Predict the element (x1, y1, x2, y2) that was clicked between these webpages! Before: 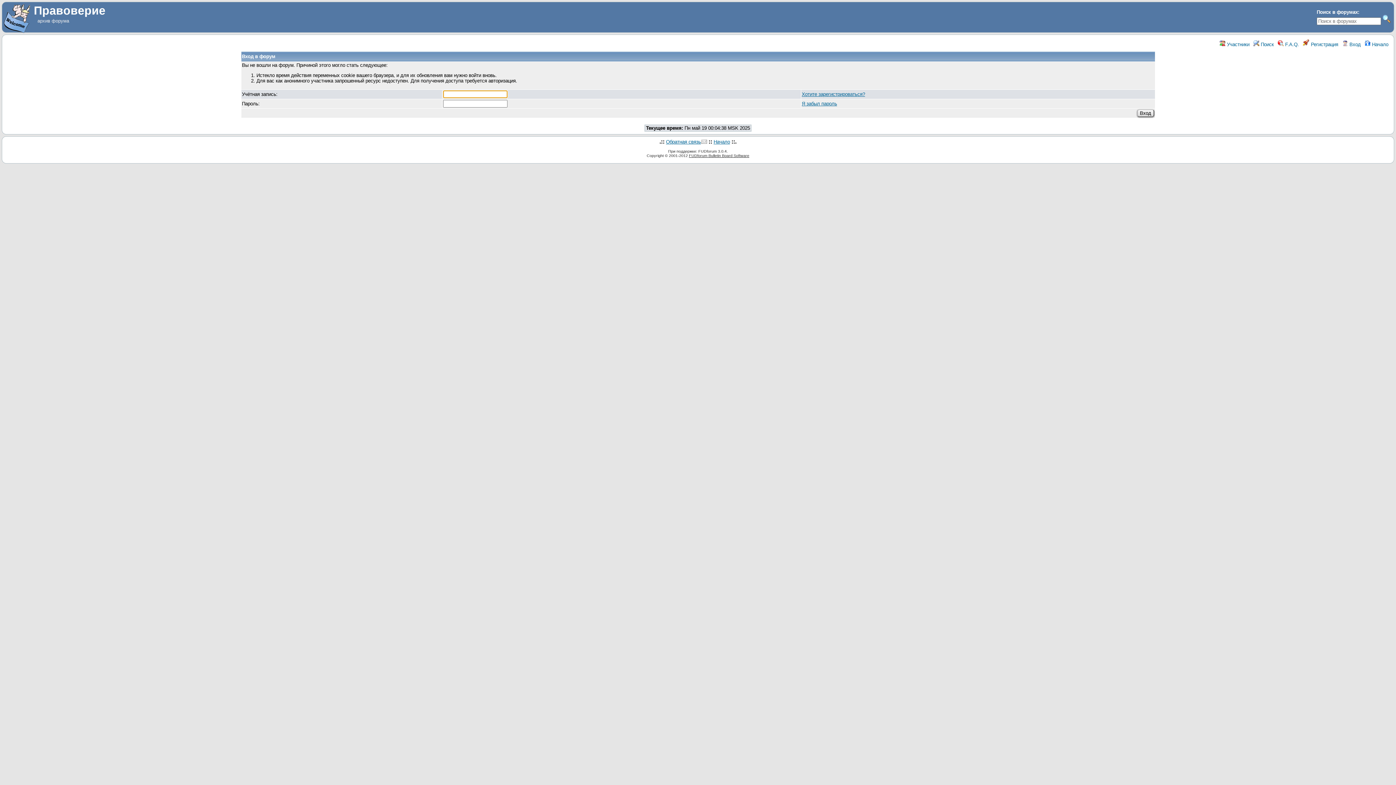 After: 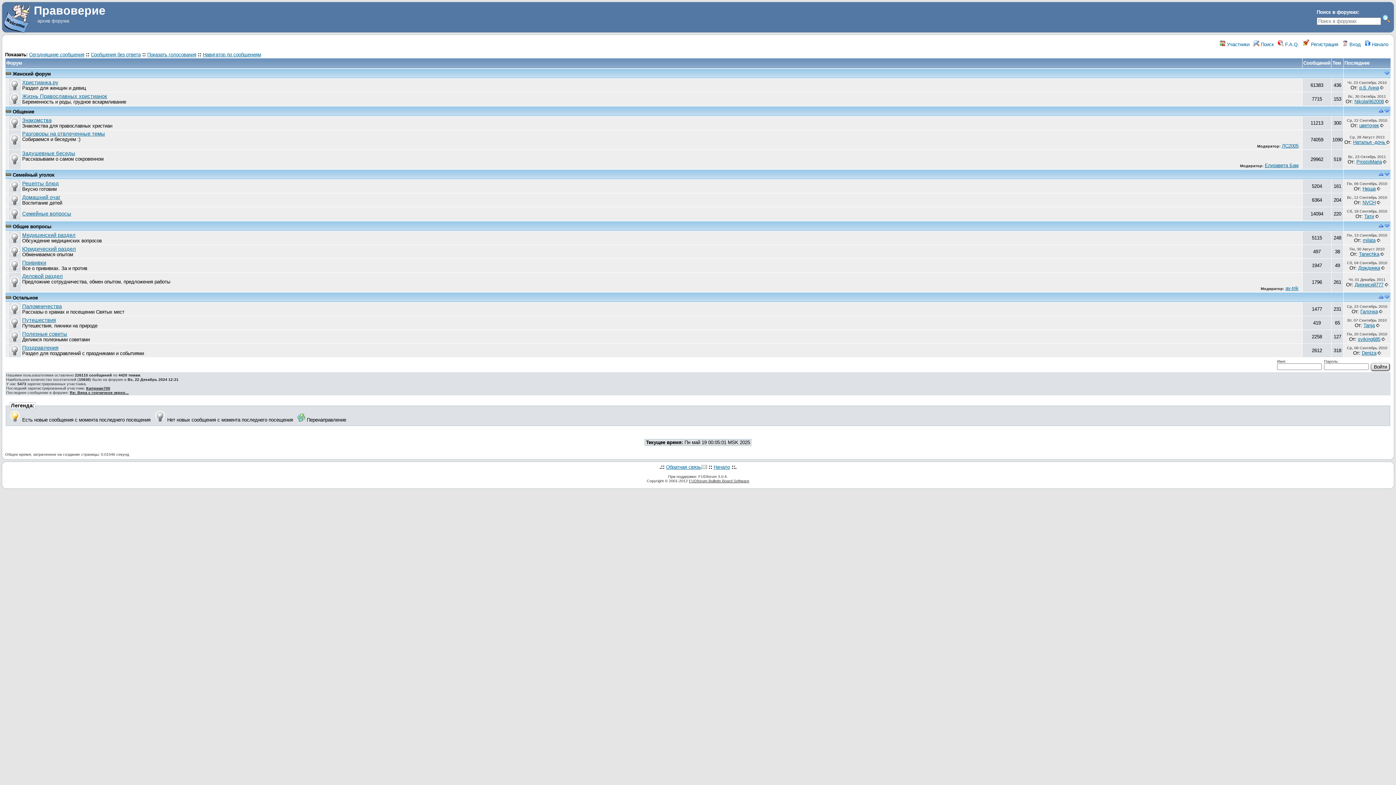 Action: bbox: (1365, 41, 1388, 47) label:  Начало